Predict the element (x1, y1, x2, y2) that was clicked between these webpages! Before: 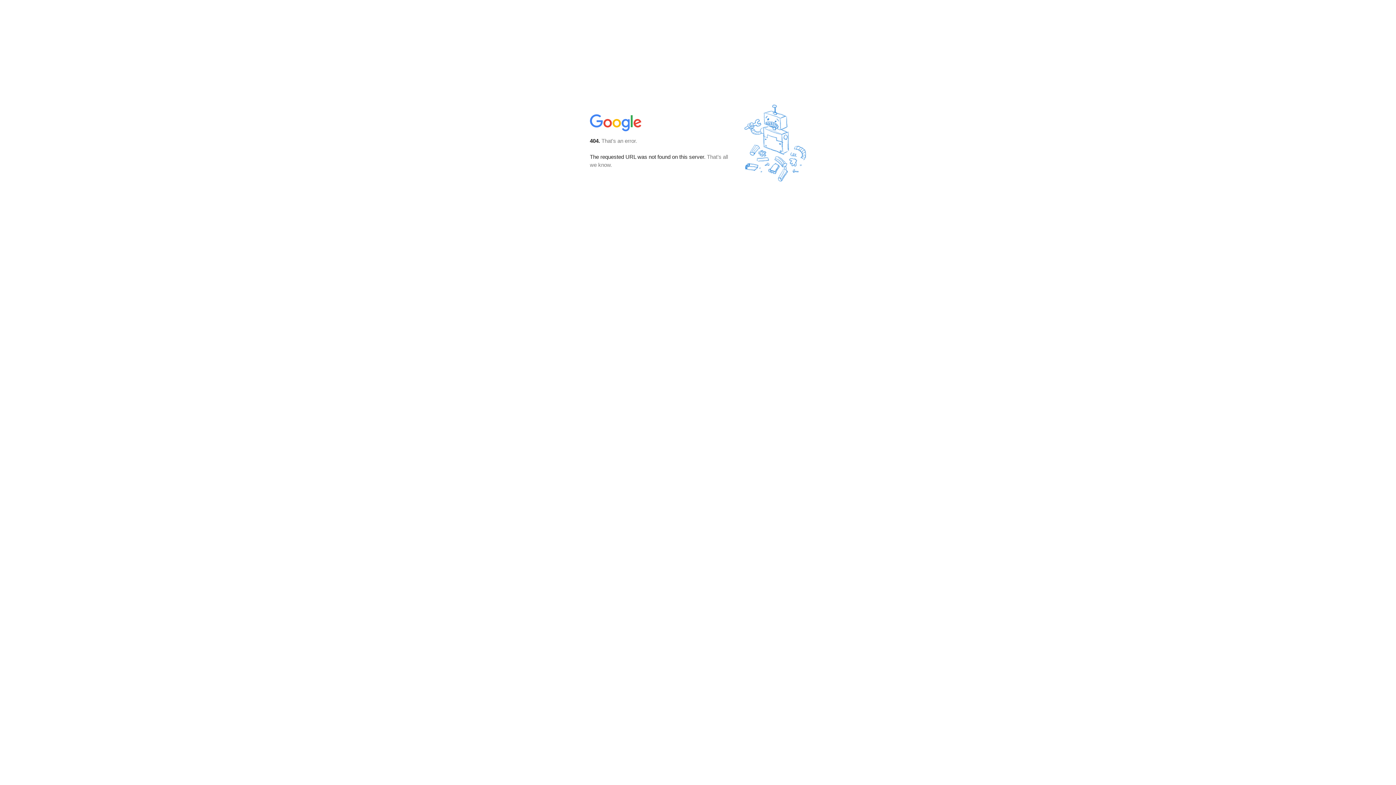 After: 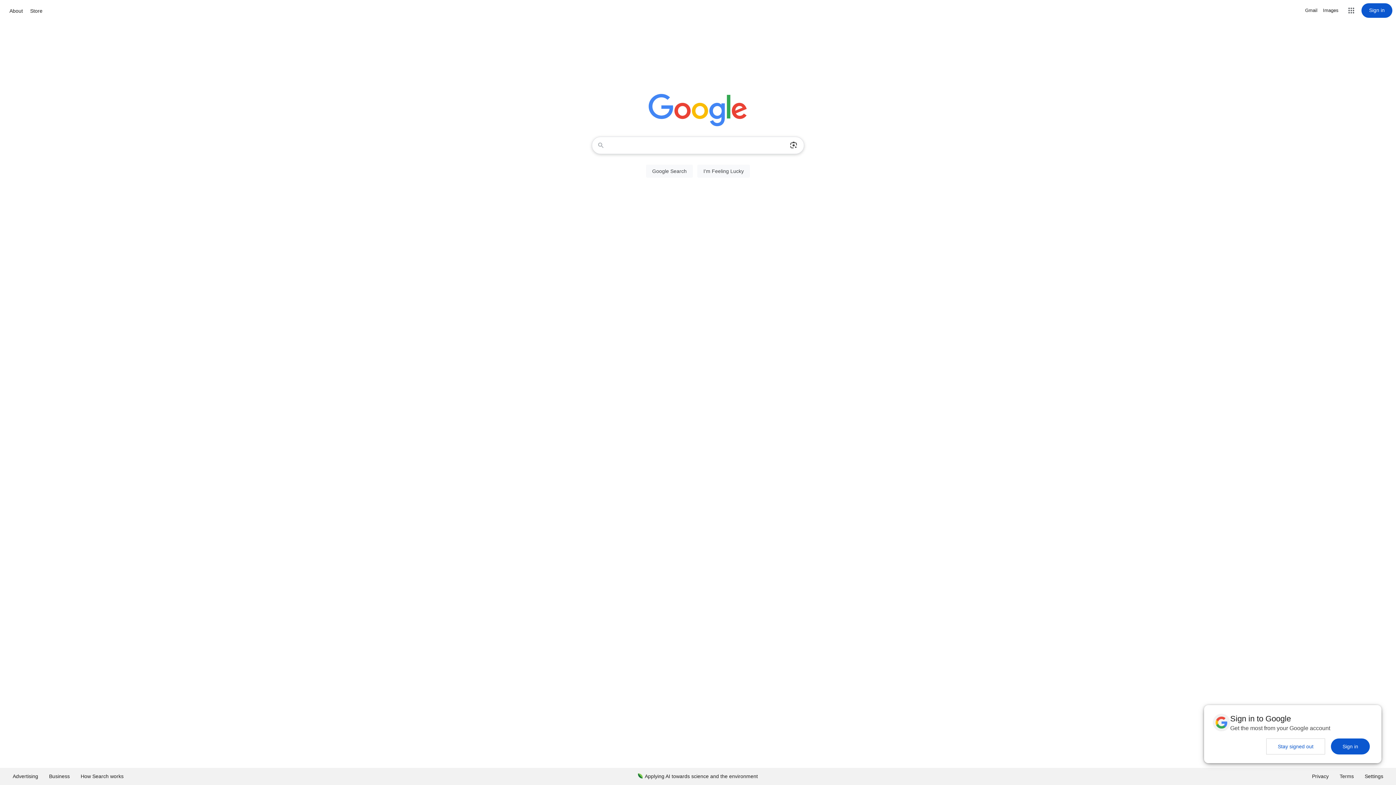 Action: bbox: (590, 127, 642, 134)